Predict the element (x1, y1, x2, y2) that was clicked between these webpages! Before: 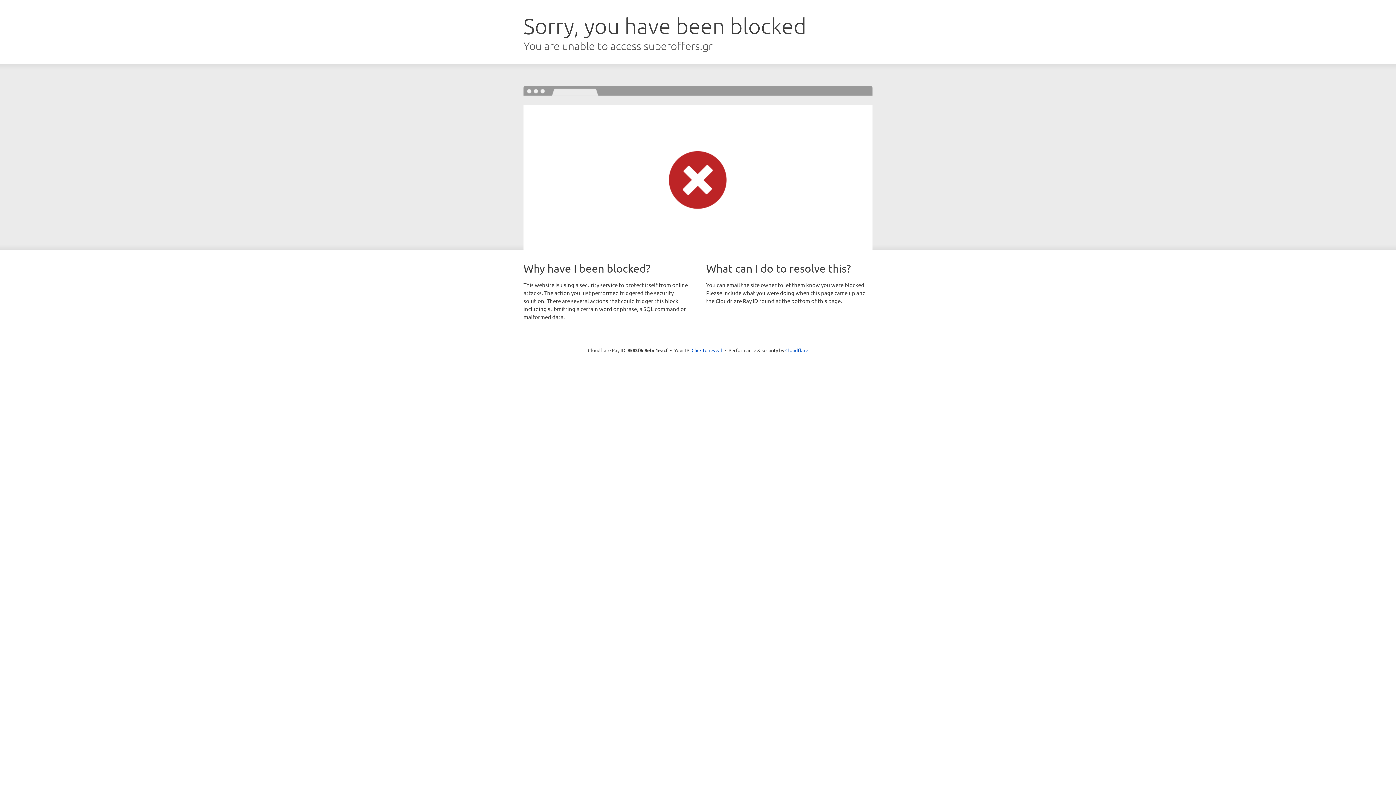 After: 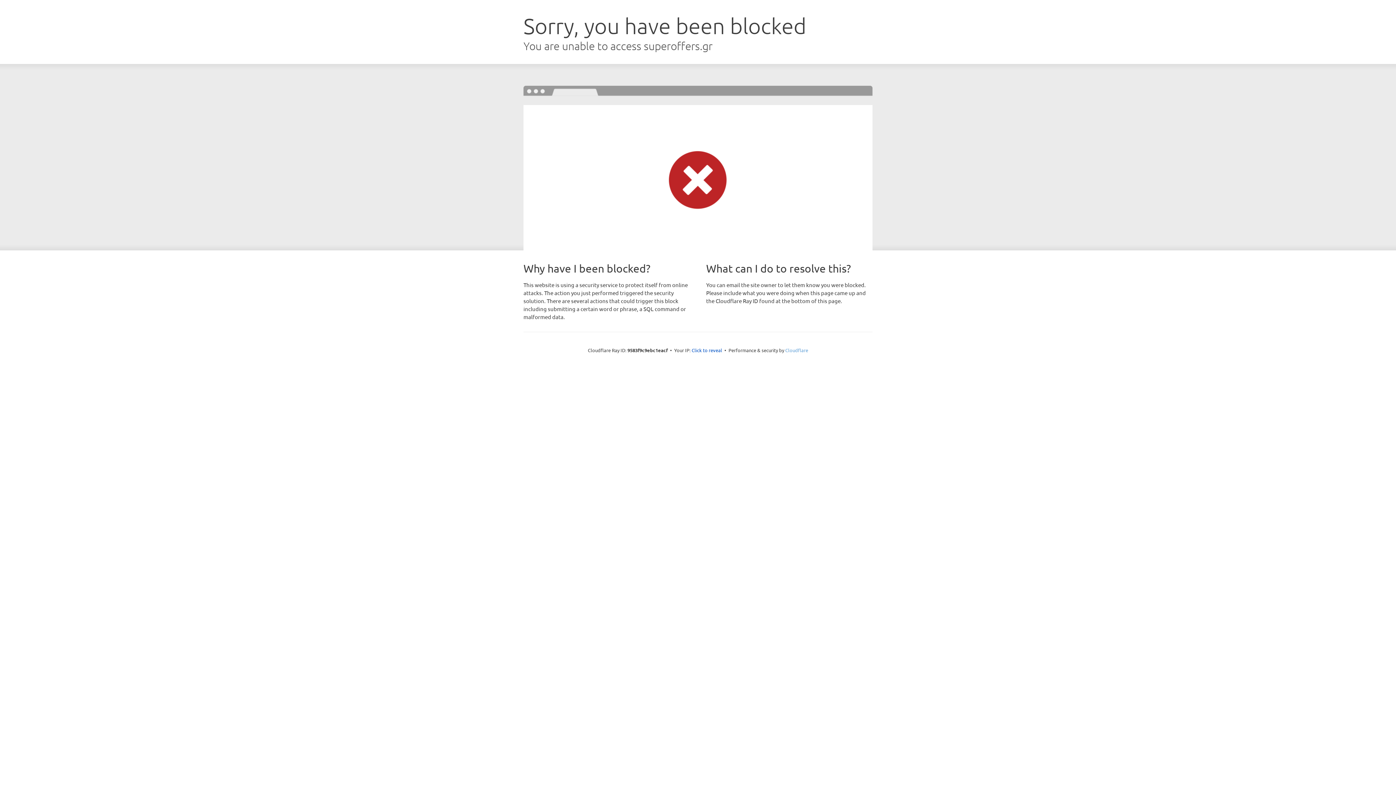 Action: label: Cloudflare bbox: (785, 347, 808, 353)